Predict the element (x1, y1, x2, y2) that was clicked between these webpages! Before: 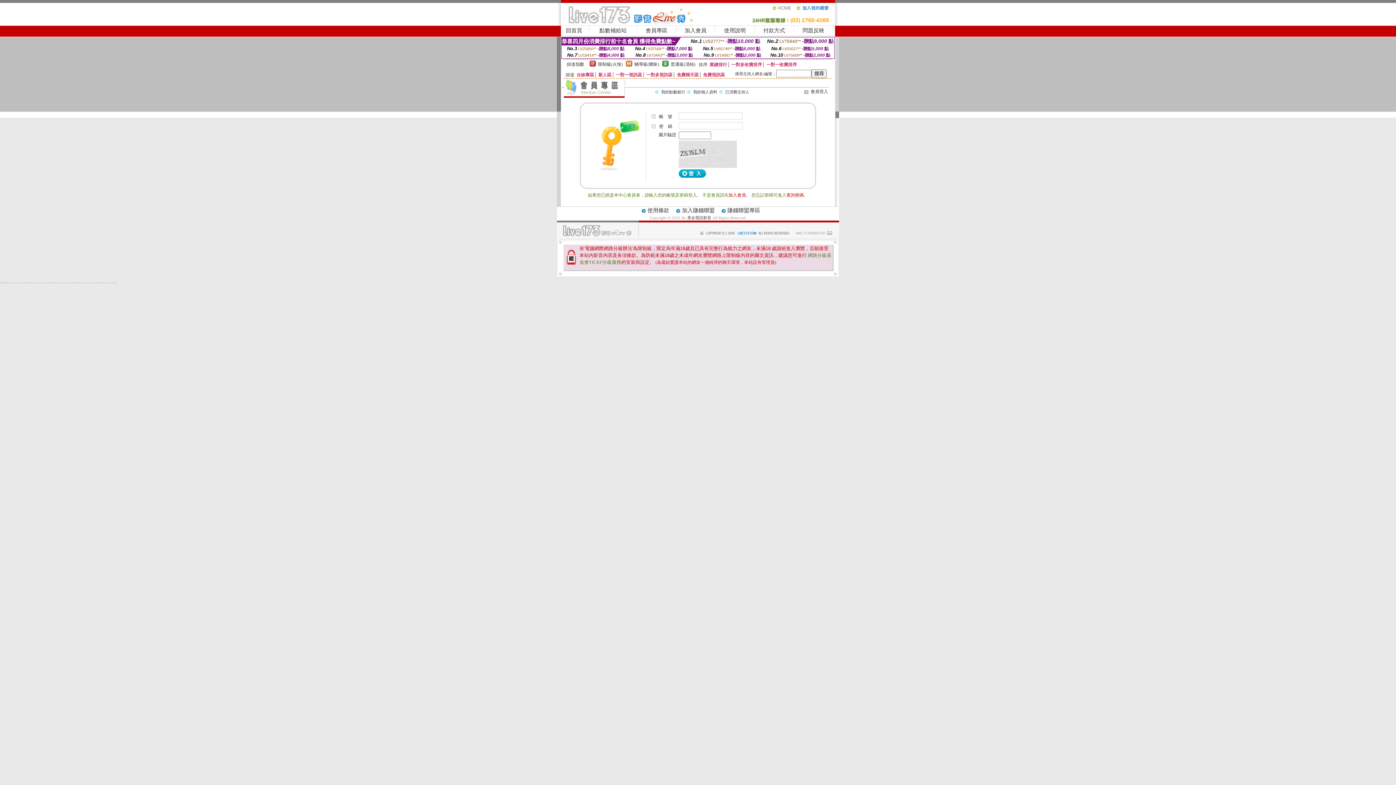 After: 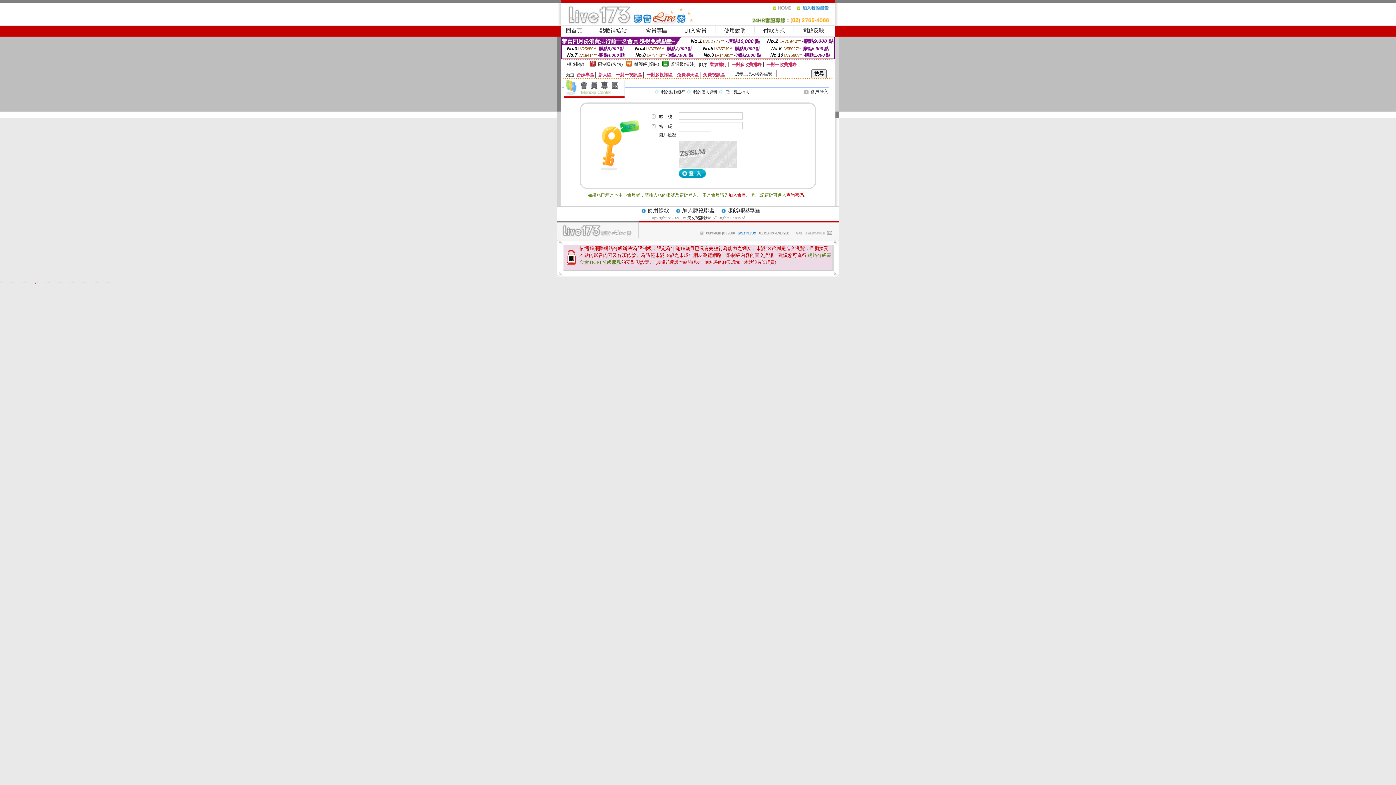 Action: label: . bbox: (34, 279, 36, 284)